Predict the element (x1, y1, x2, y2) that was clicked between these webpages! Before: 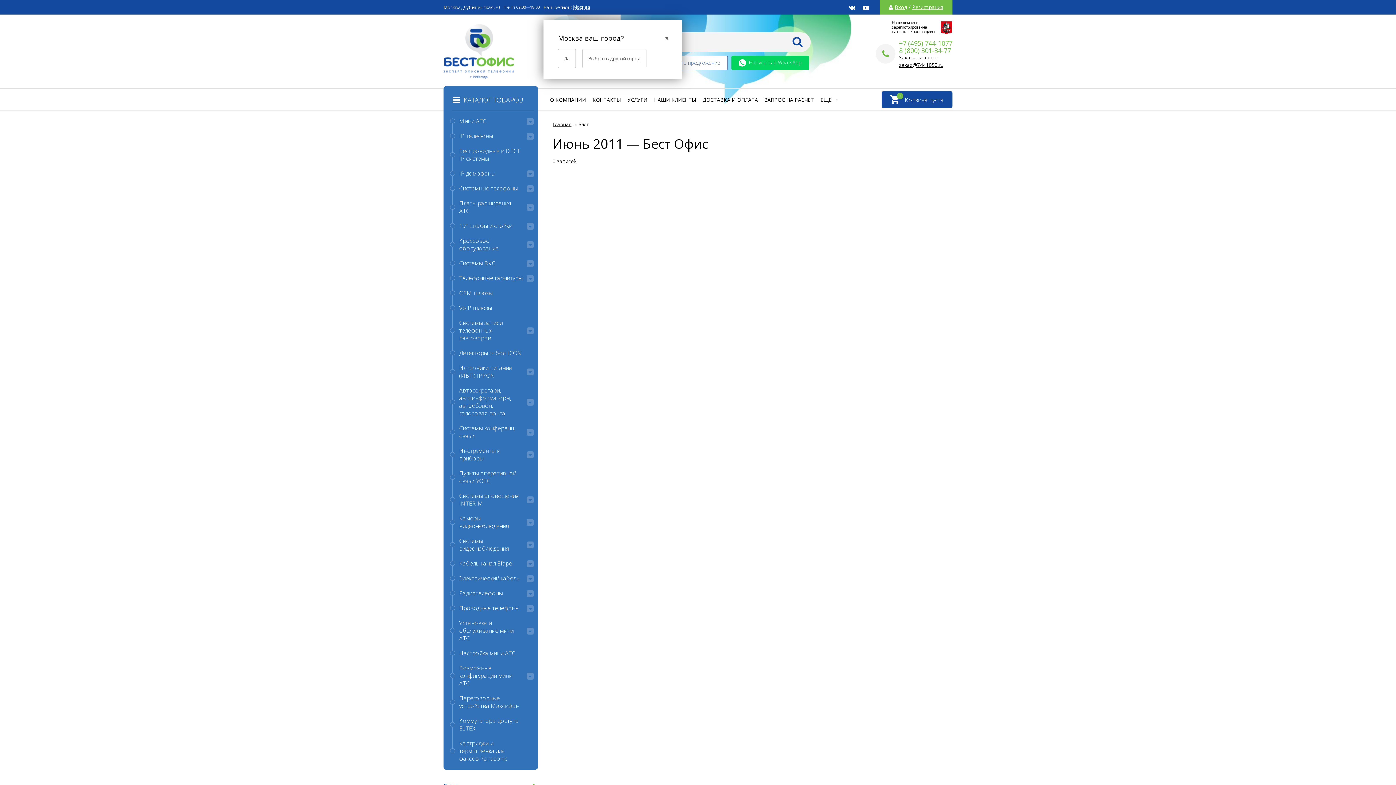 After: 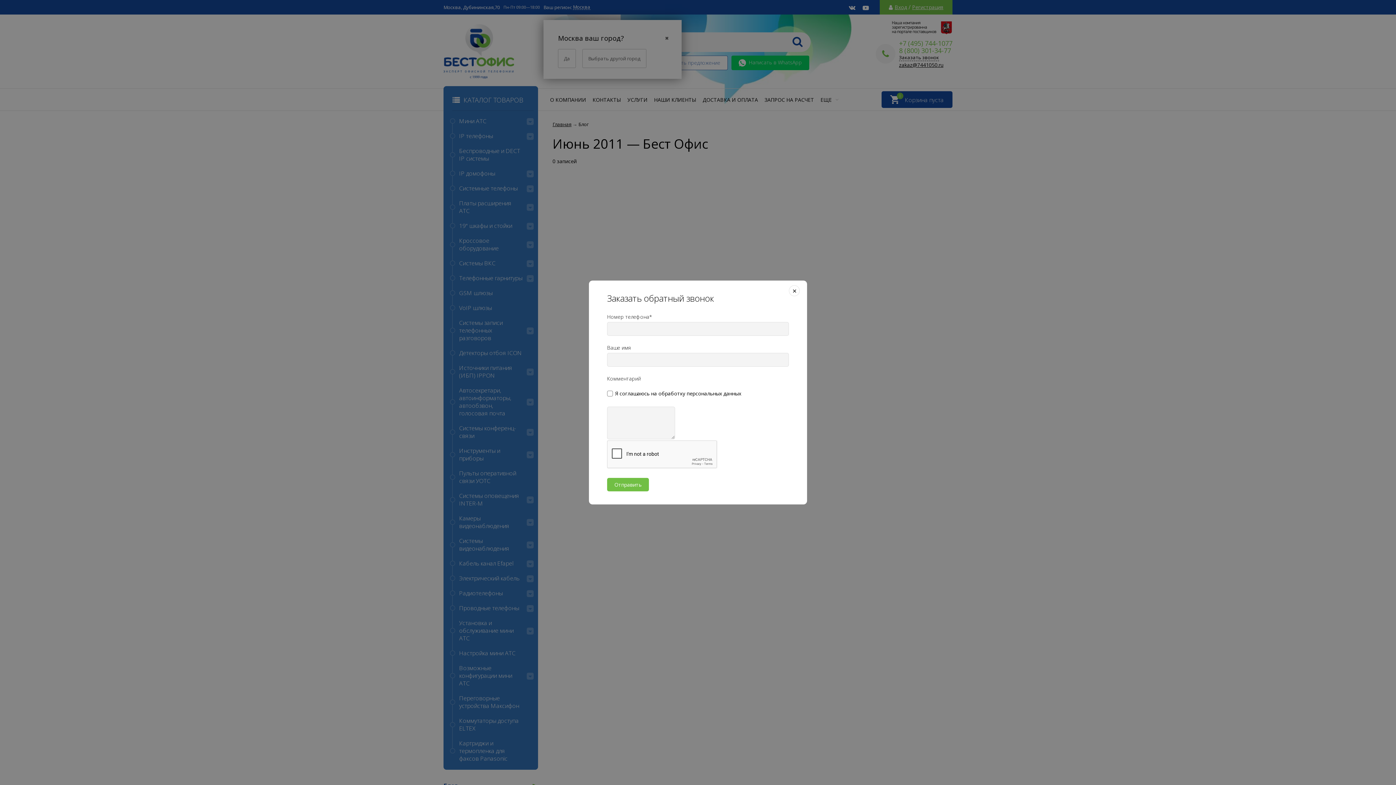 Action: bbox: (899, 54, 939, 61) label: Заказать звонок